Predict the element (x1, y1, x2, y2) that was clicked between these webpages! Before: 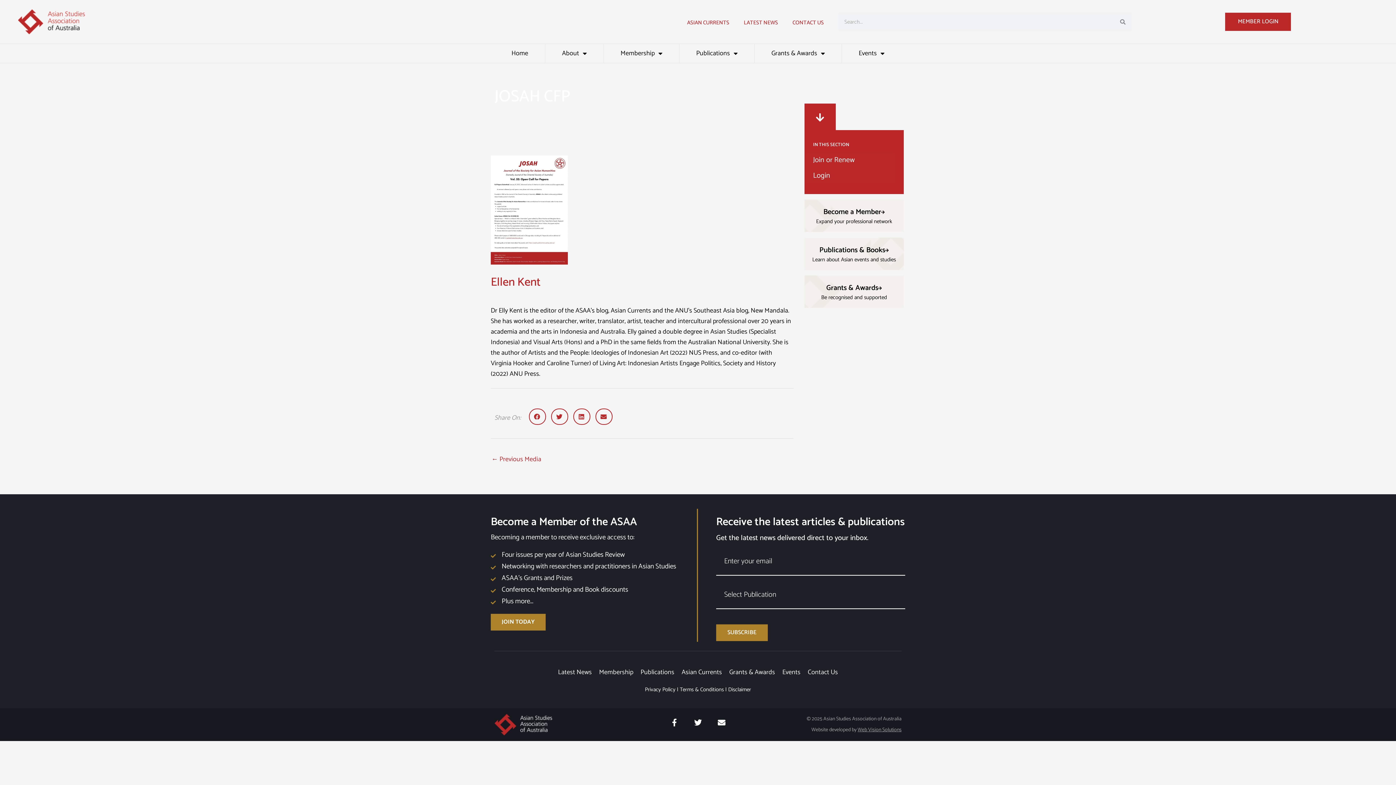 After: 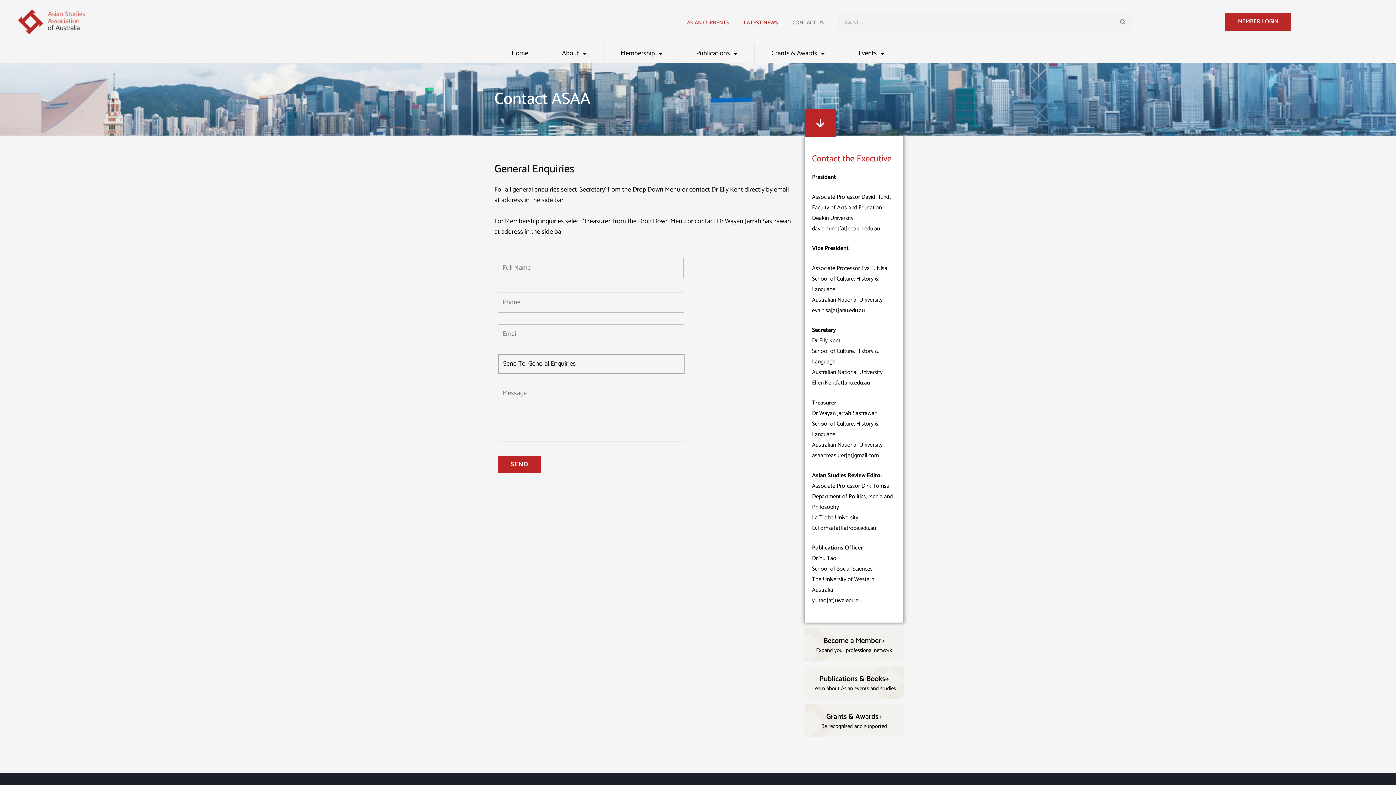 Action: label: Envelope bbox: (717, 719, 725, 726)